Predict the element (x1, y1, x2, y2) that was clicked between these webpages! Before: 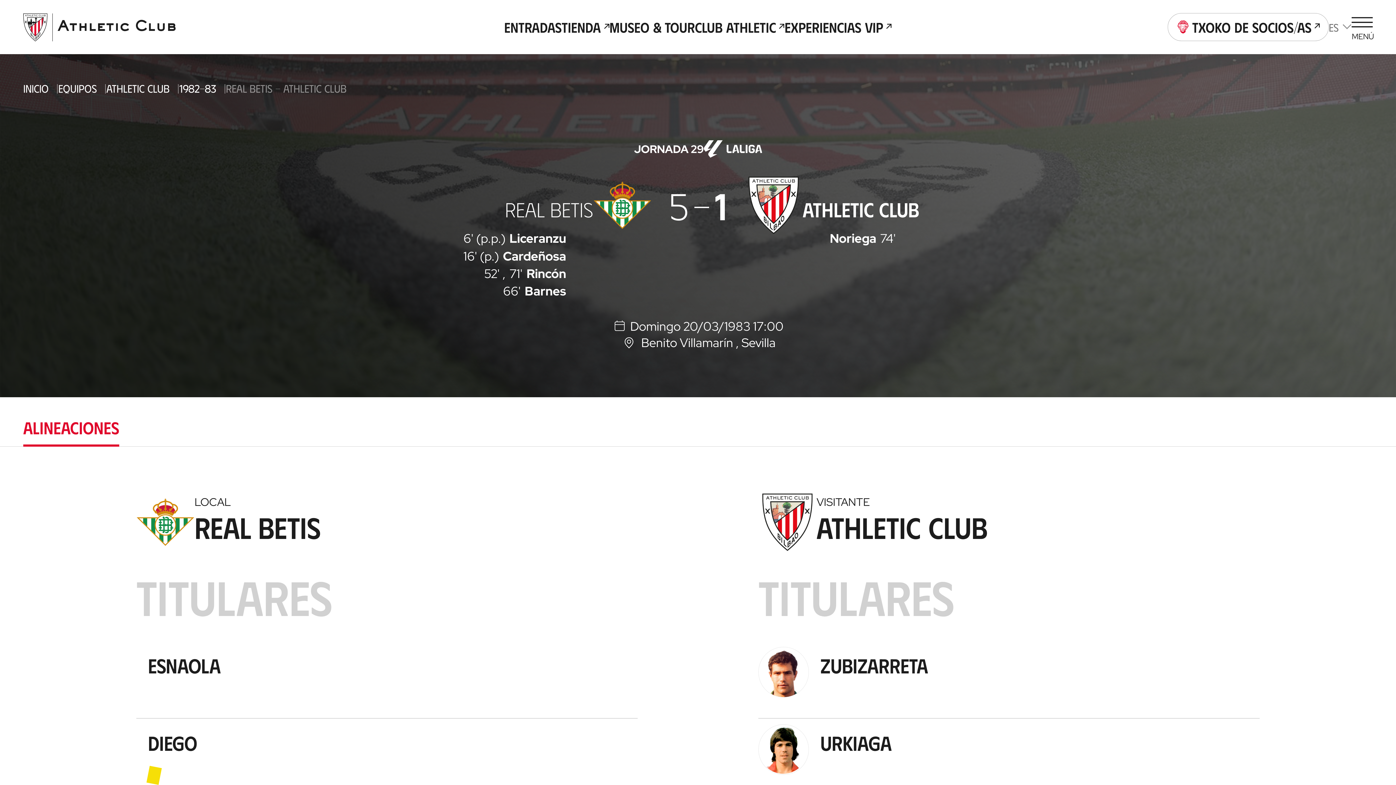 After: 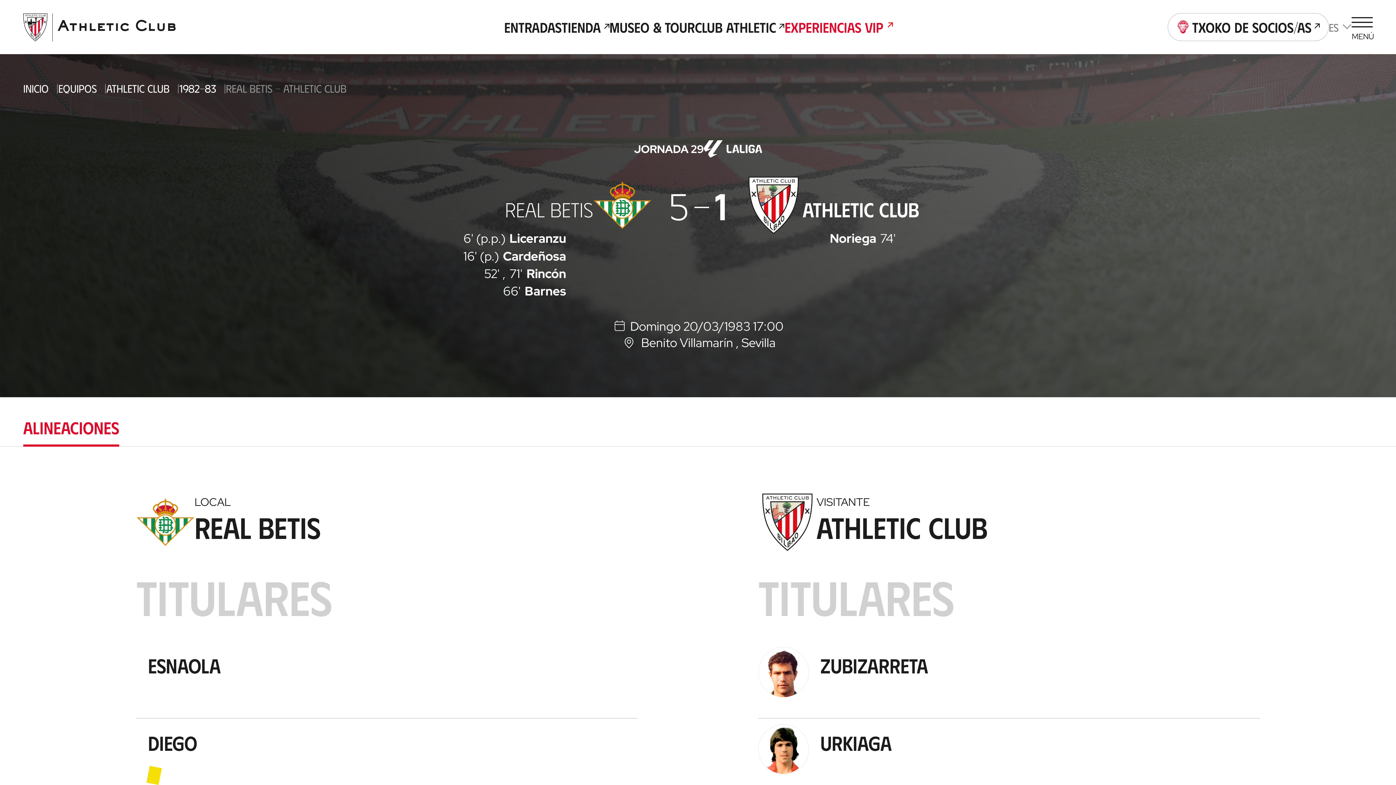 Action: label: Experiencias VIP bbox: (784, 17, 892, 36)